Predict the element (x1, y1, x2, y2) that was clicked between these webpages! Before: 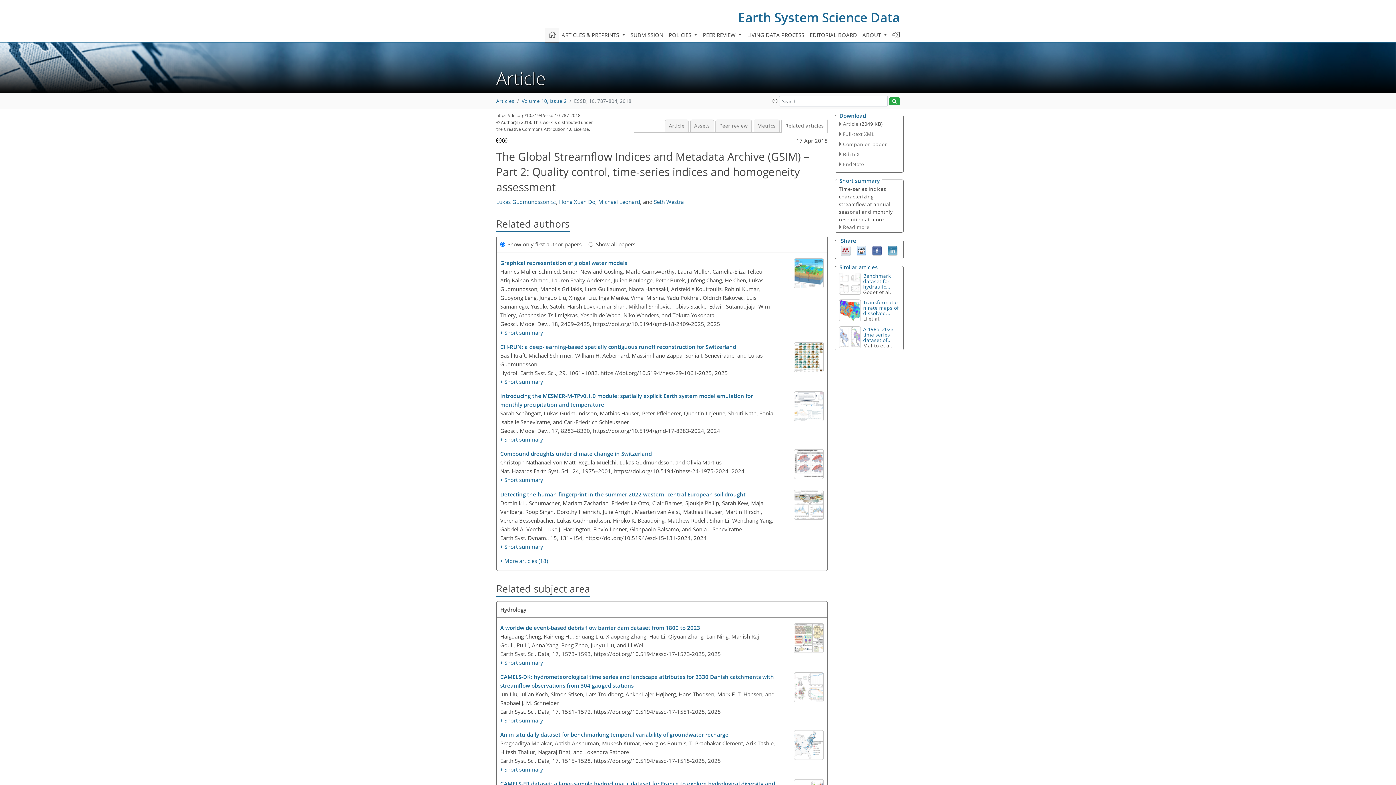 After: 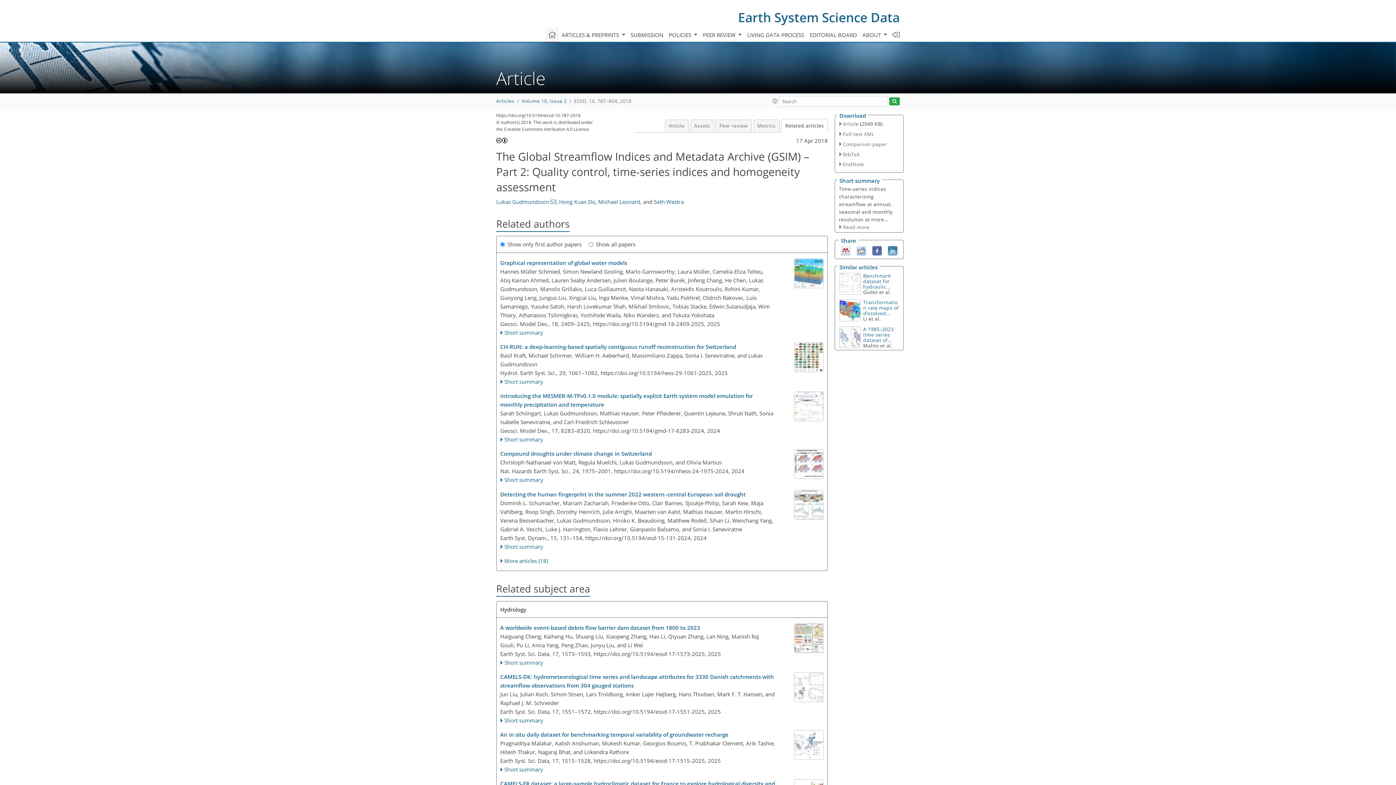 Action: bbox: (496, 136, 507, 143)